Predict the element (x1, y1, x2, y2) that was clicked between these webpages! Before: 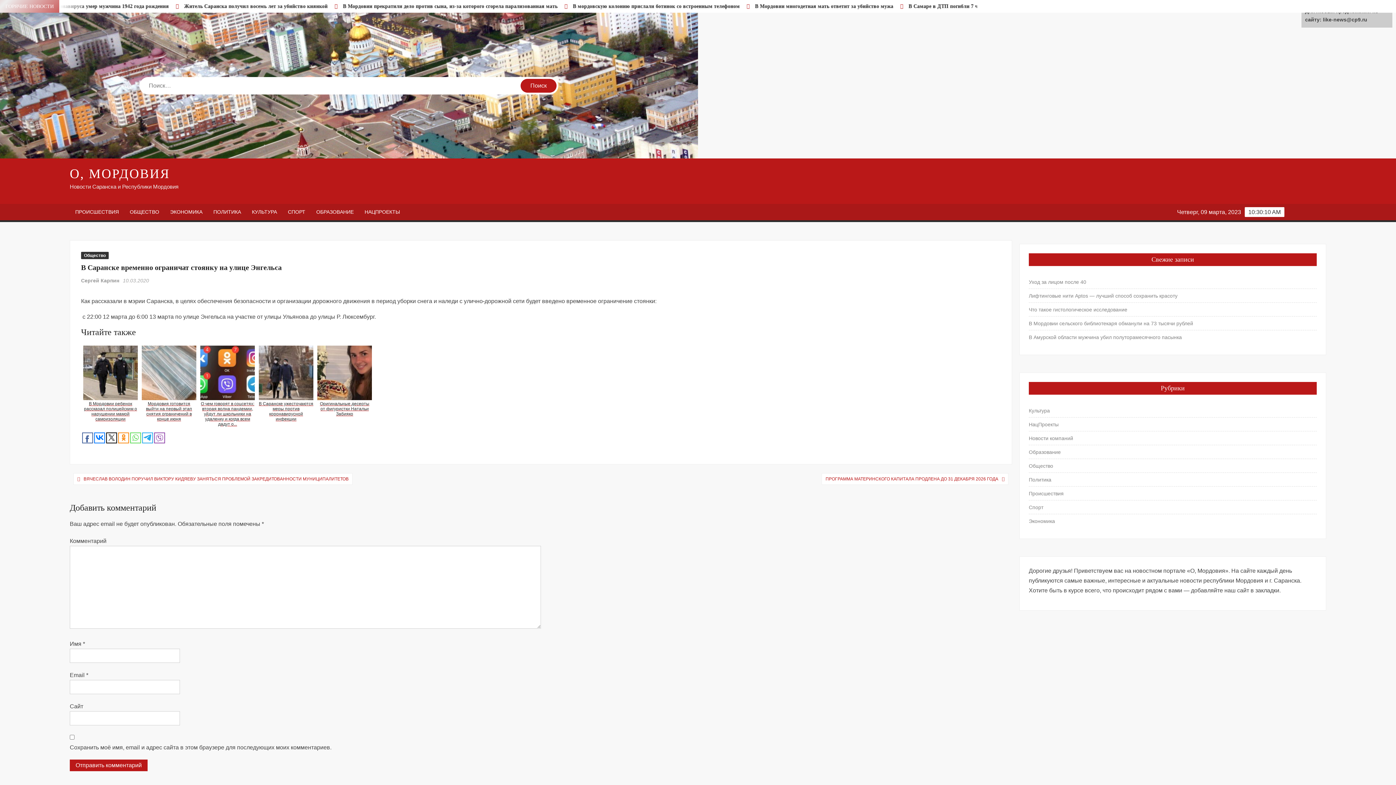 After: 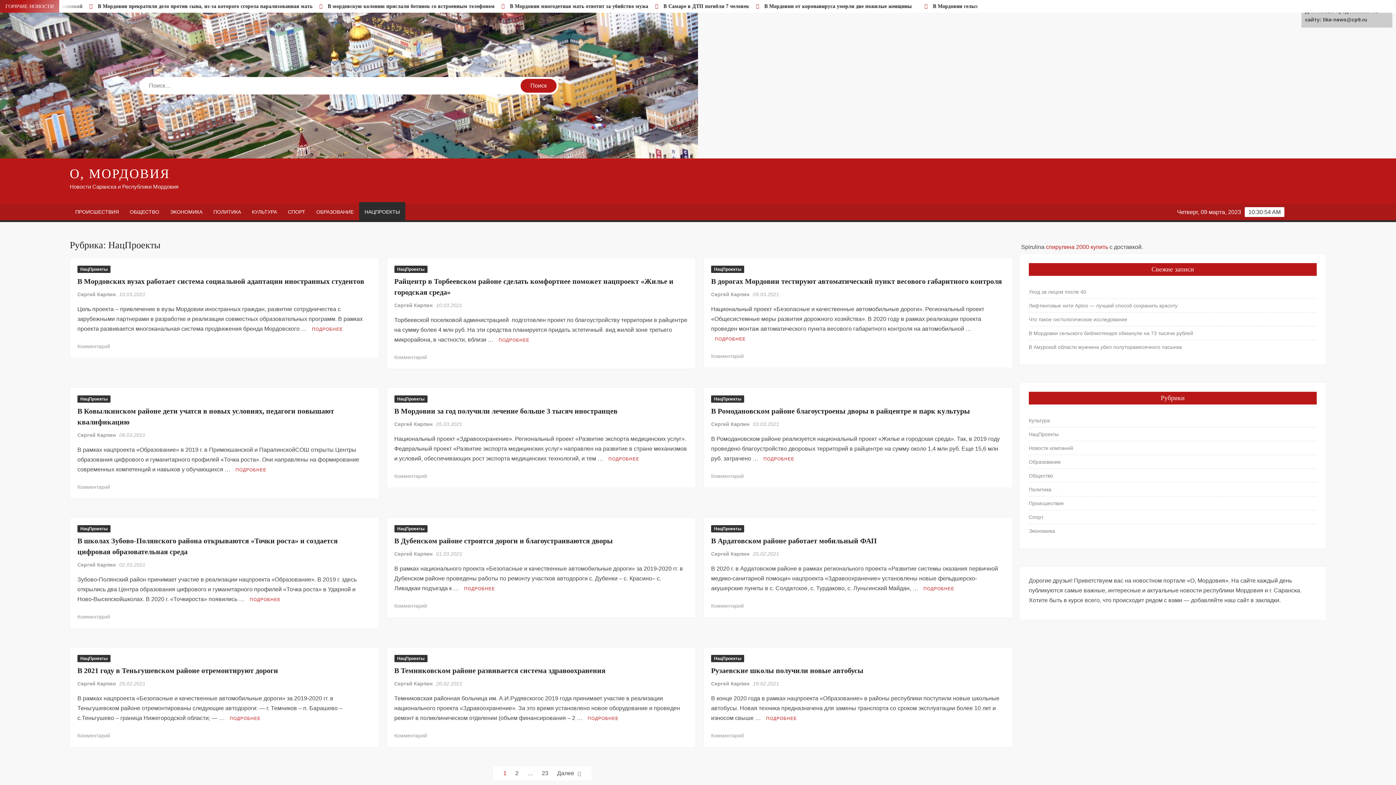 Action: bbox: (1029, 420, 1058, 429) label: НацПроекты